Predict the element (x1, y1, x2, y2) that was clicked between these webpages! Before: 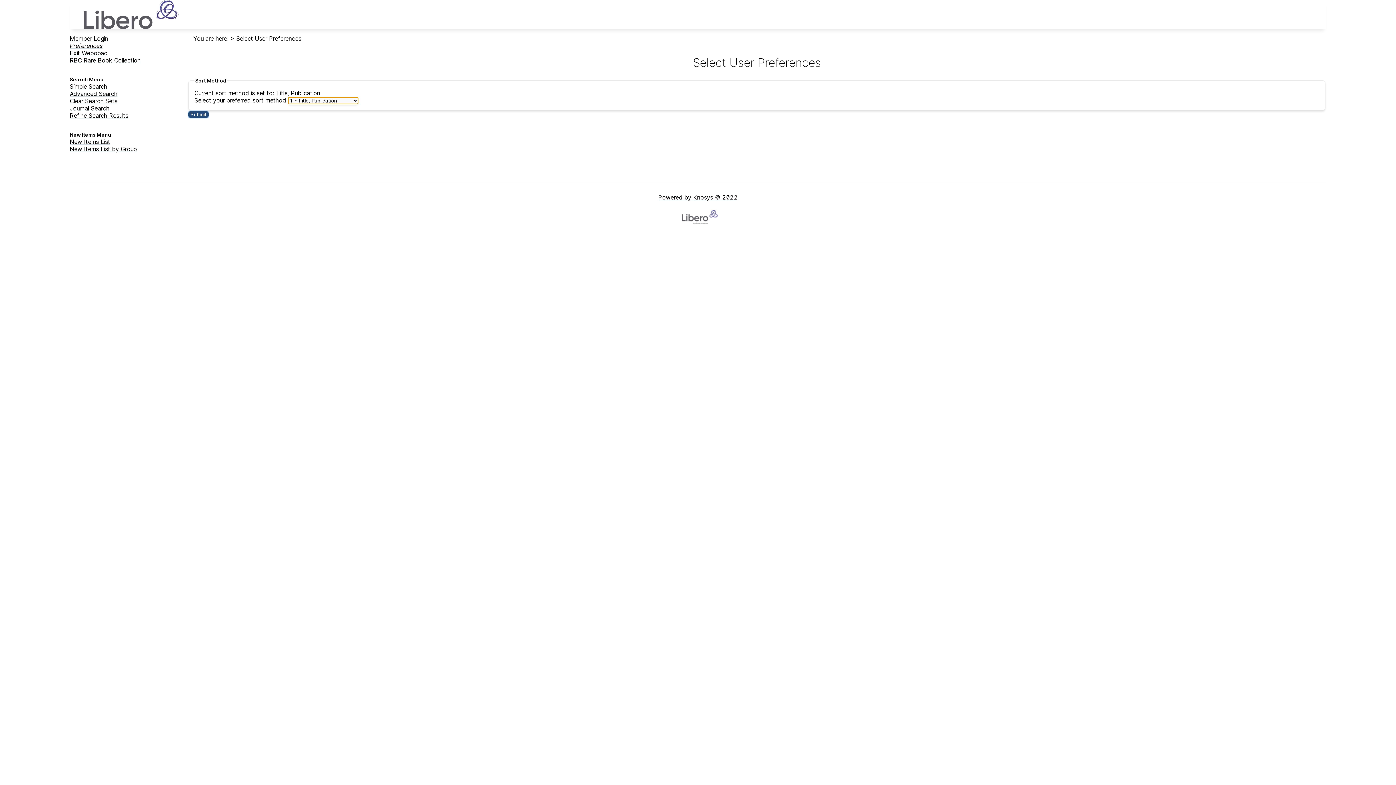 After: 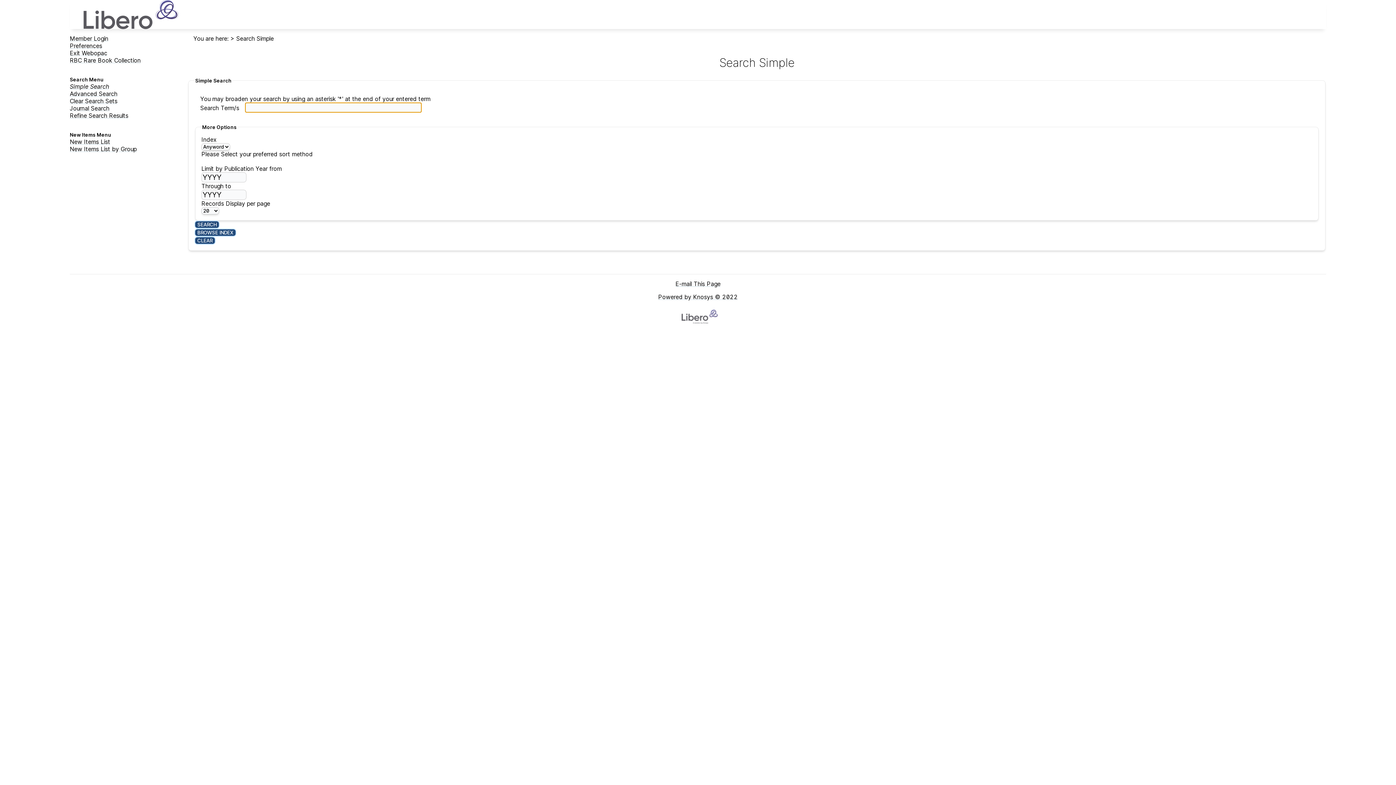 Action: label: Simple Search bbox: (69, 82, 107, 90)